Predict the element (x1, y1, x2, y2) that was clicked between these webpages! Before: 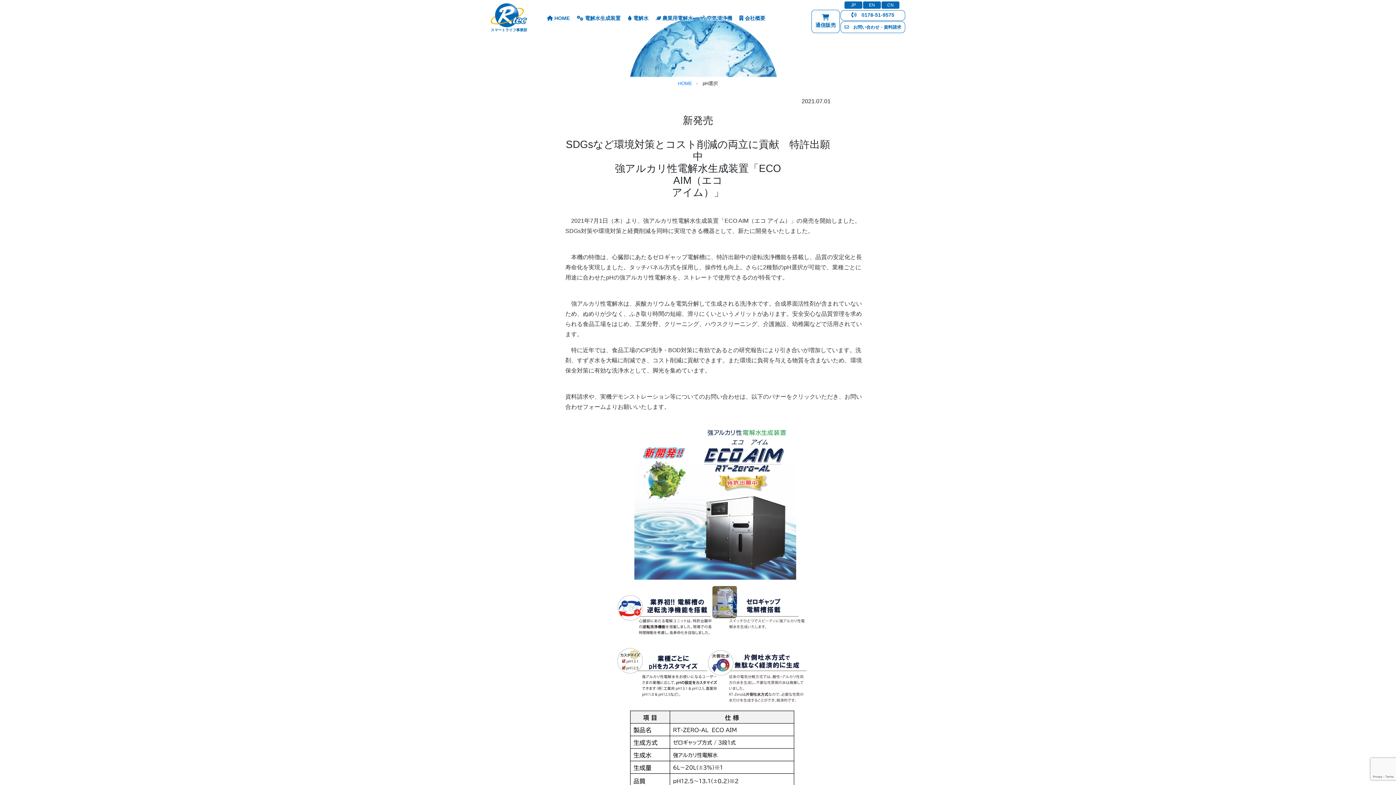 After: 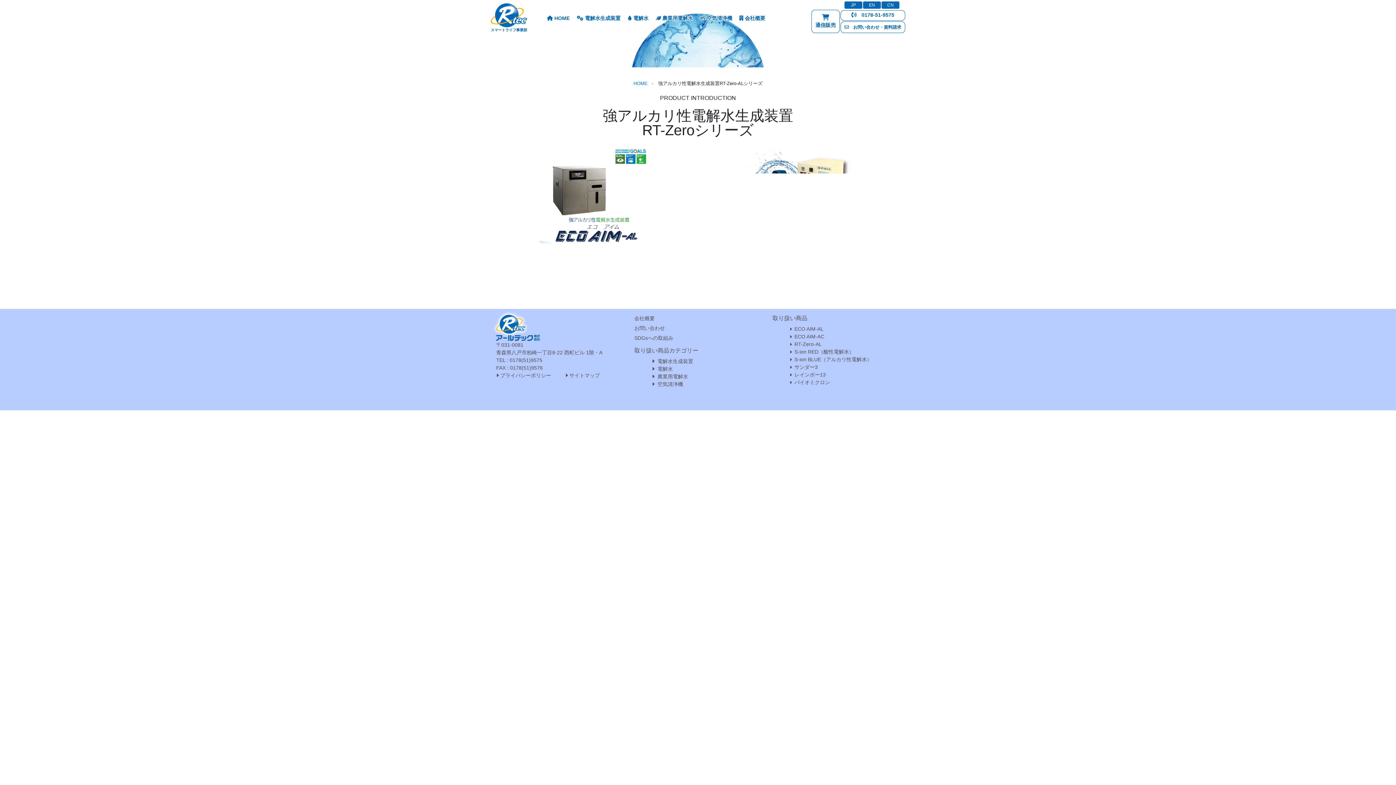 Action: label:  電解水生成装置 bbox: (577, 14, 620, 22)